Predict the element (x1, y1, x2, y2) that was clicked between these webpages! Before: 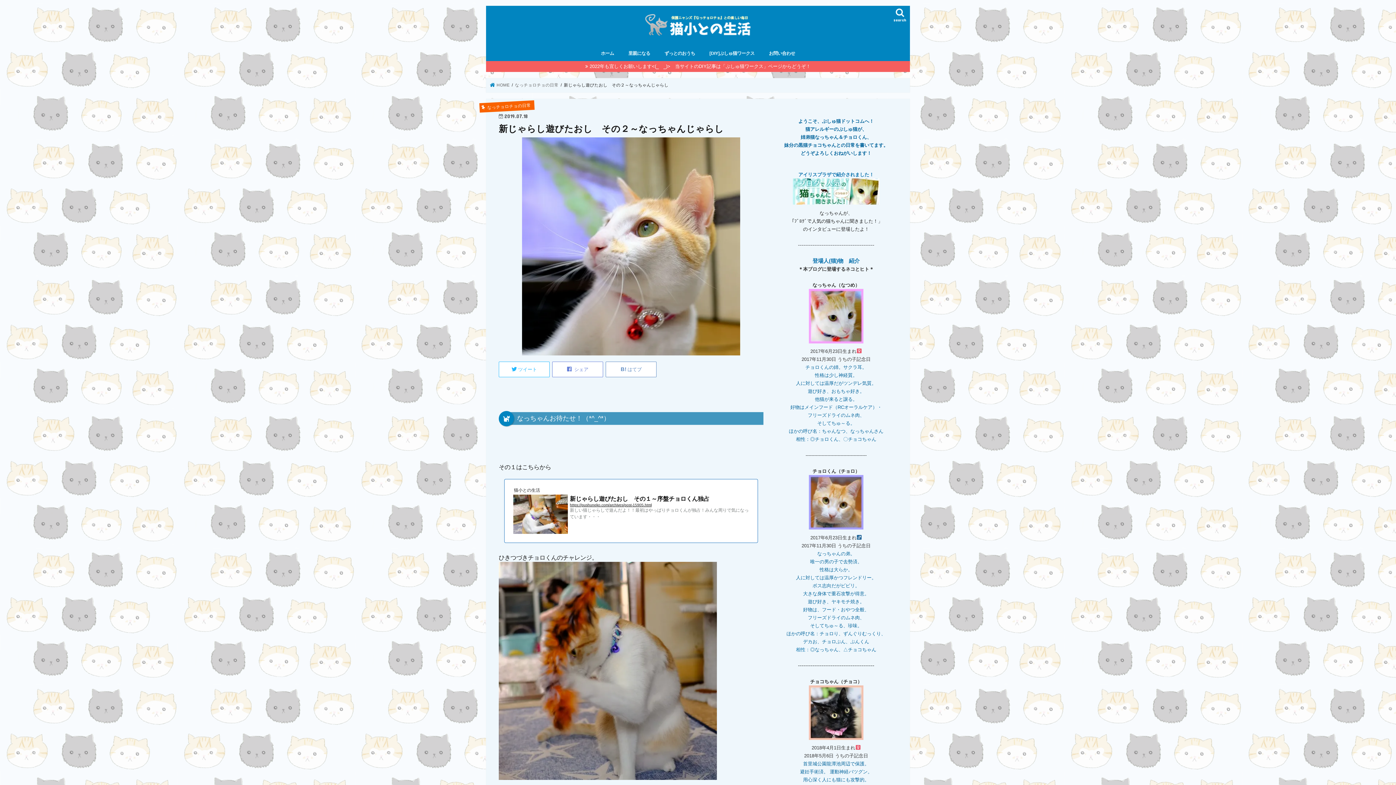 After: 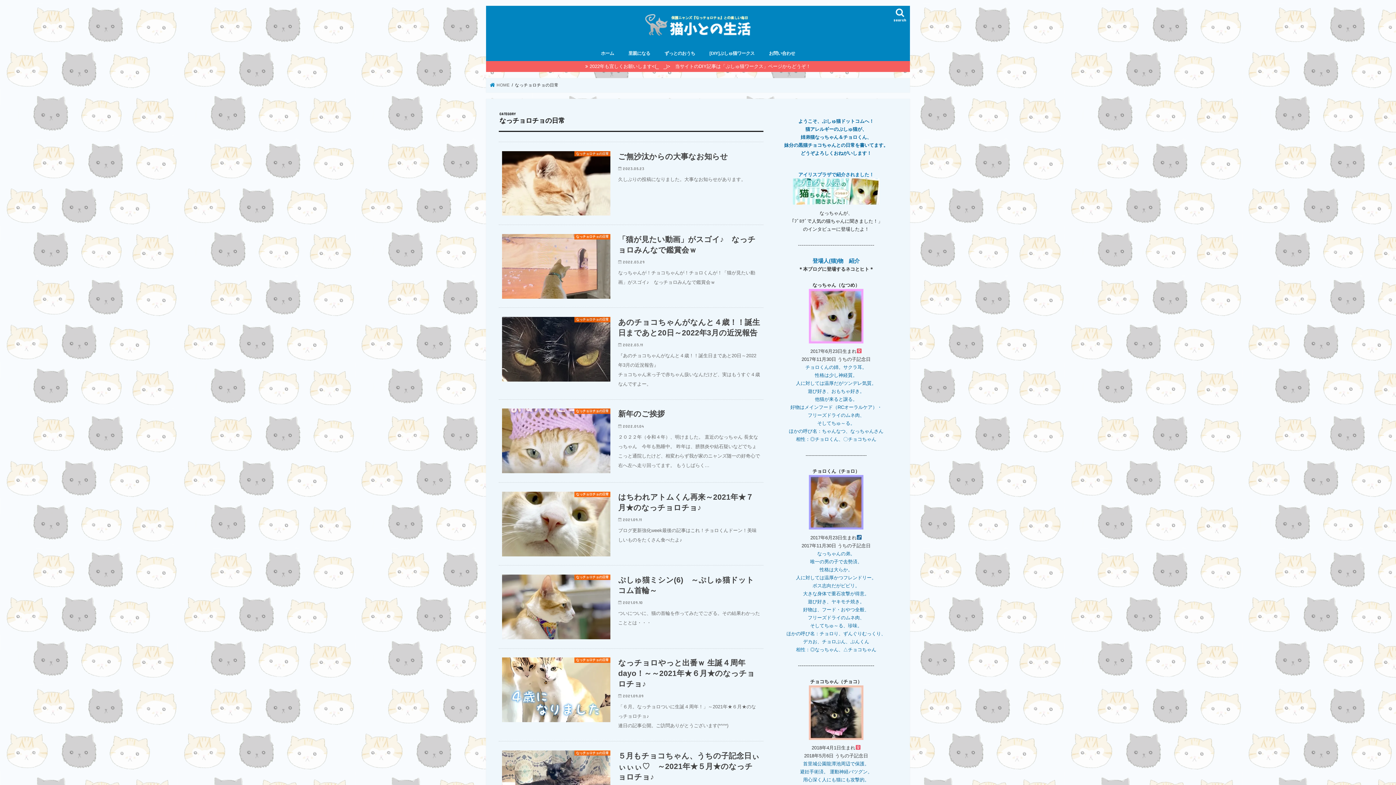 Action: label: なっチョロチョの日常 bbox: (515, 83, 558, 87)